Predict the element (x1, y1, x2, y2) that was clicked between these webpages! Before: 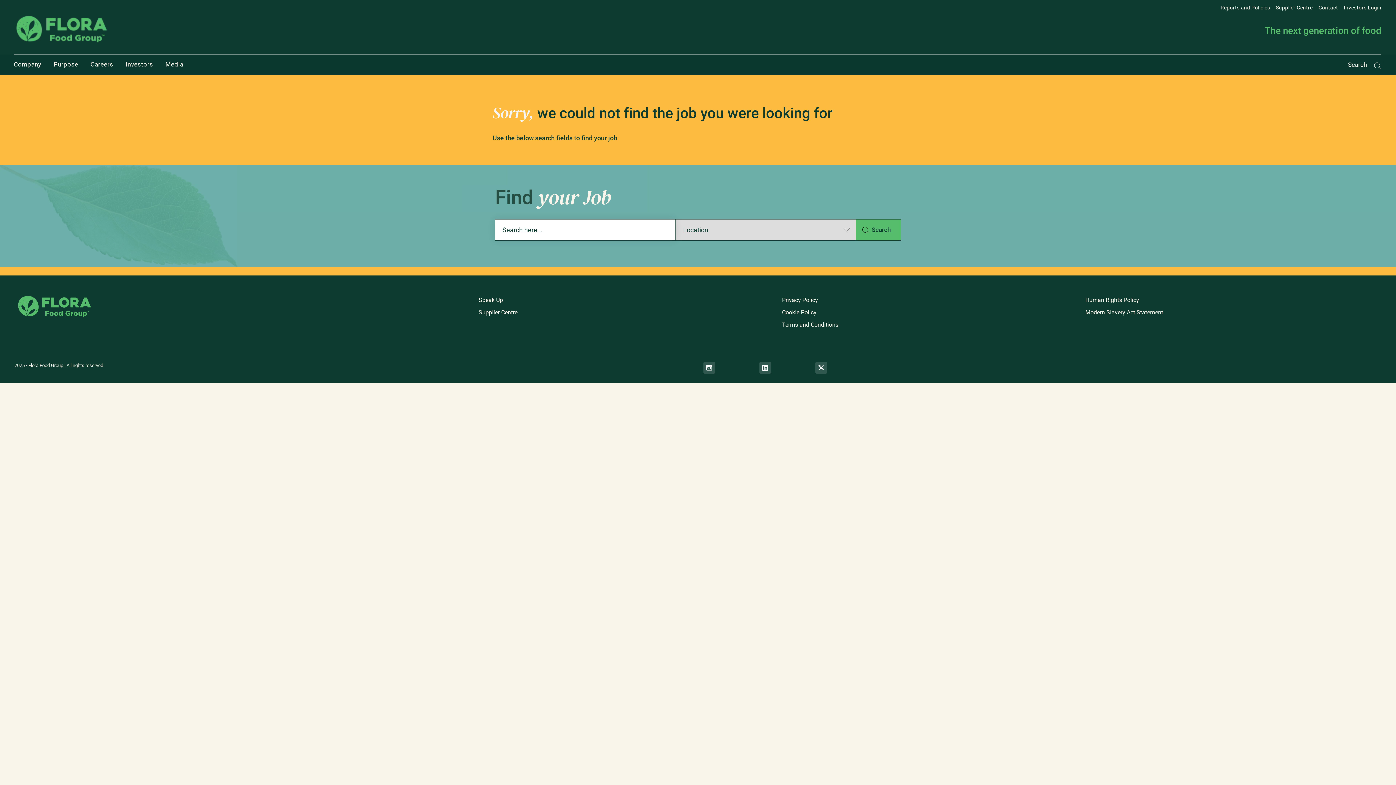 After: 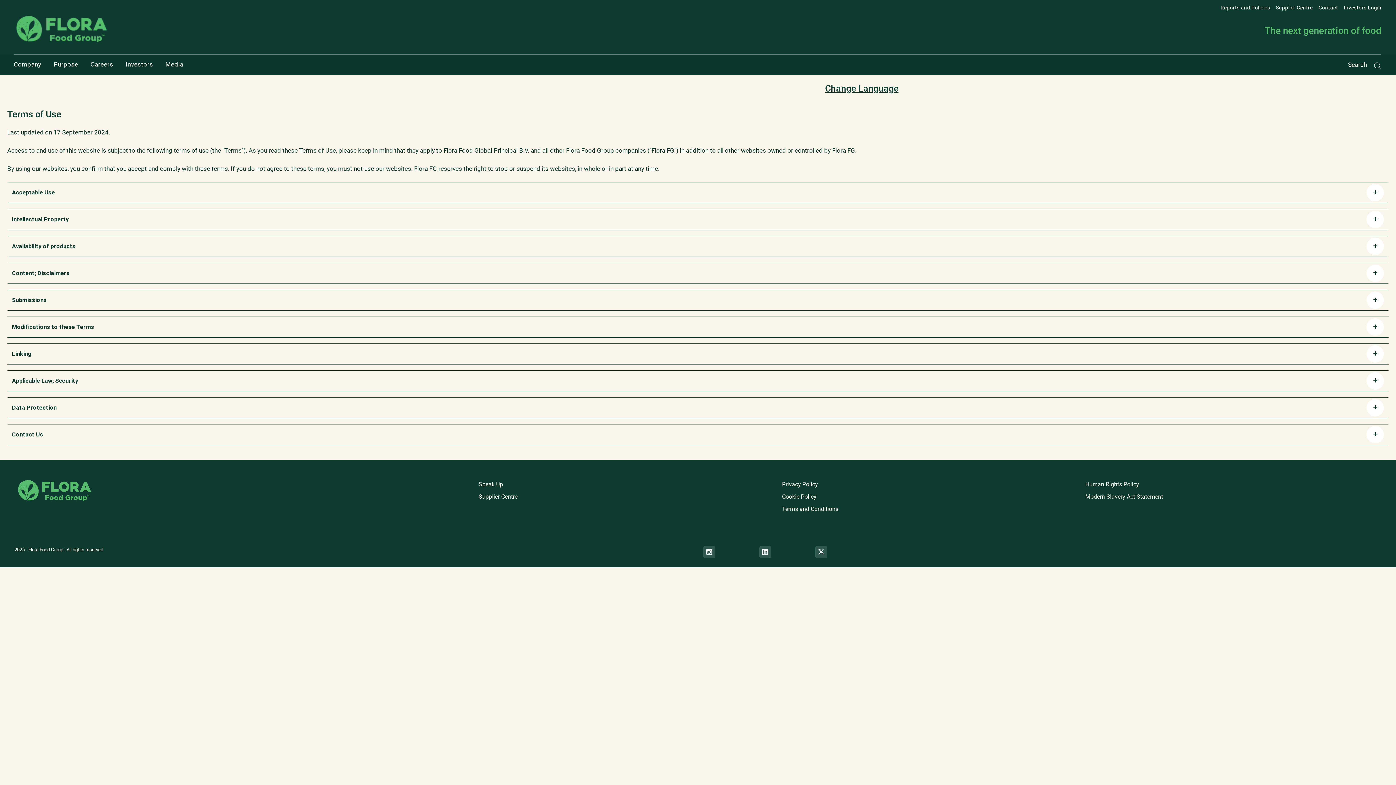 Action: label: Terms and Conditions bbox: (782, 321, 838, 328)